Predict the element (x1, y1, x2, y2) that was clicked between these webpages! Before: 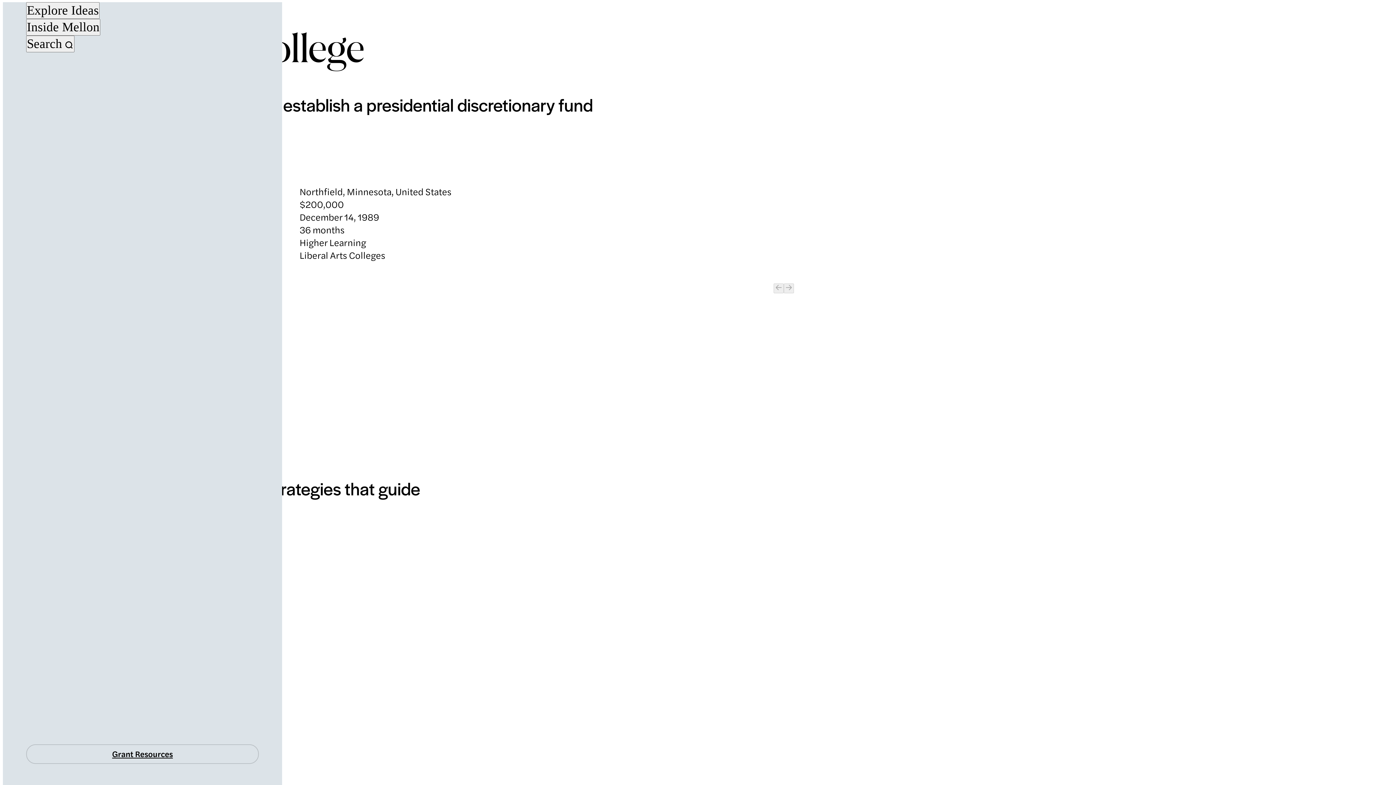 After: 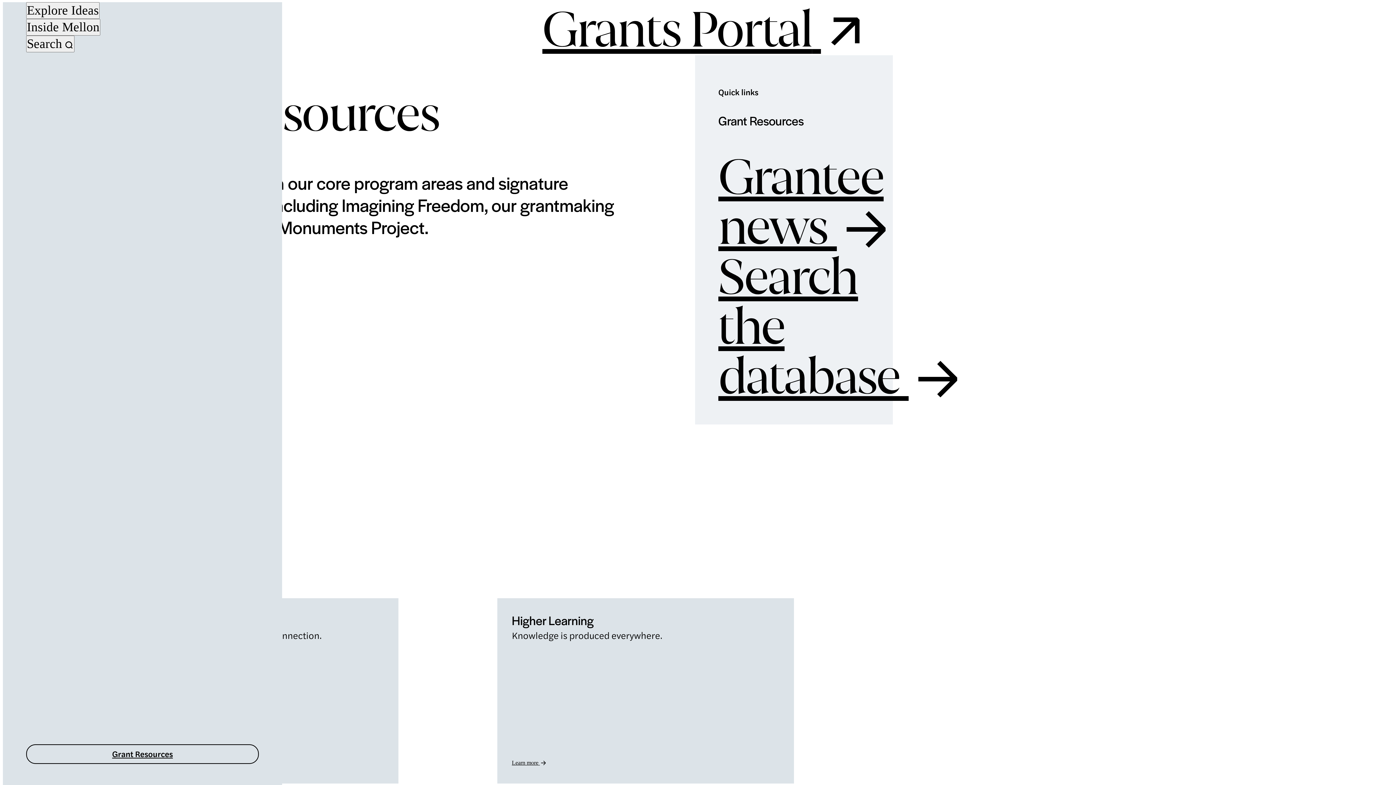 Action: bbox: (26, 744, 258, 764) label: Grant Resources